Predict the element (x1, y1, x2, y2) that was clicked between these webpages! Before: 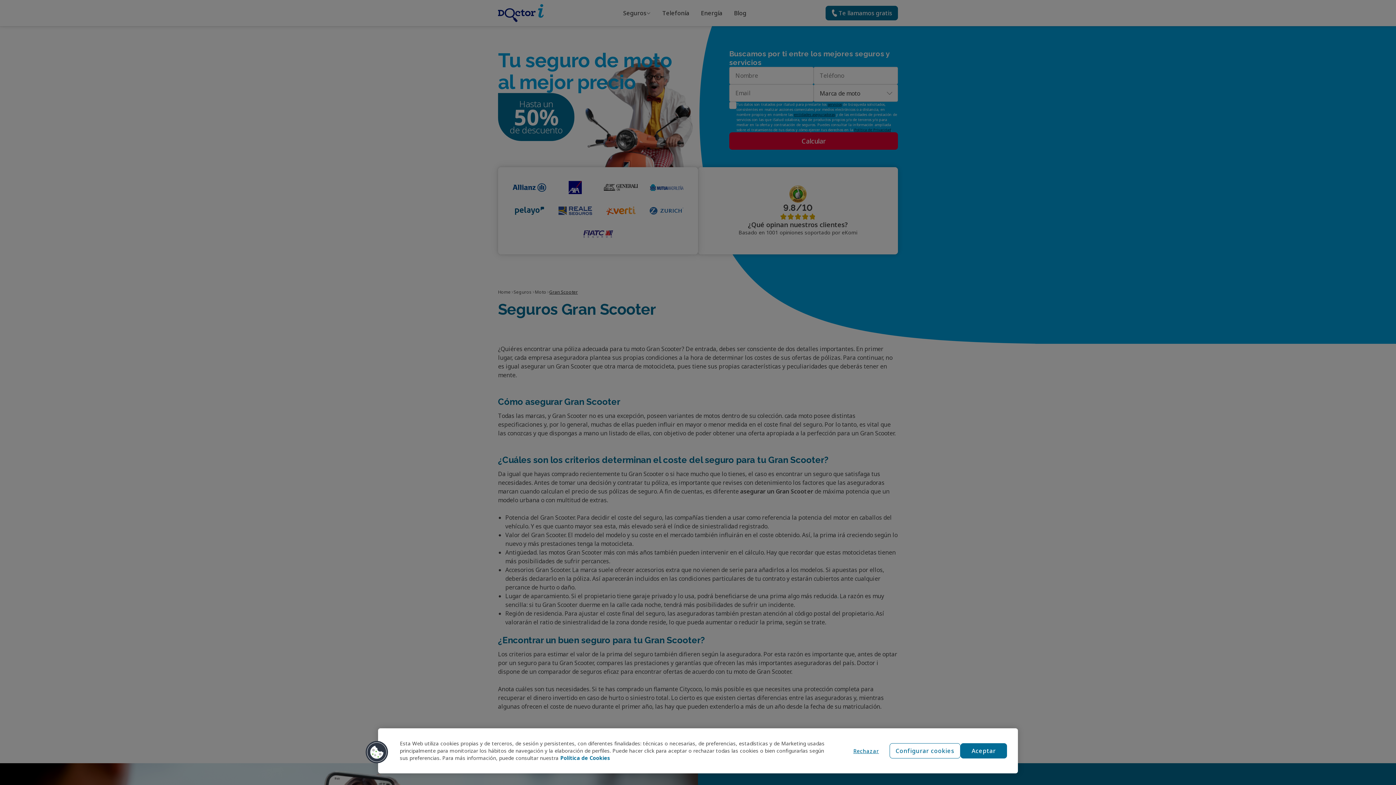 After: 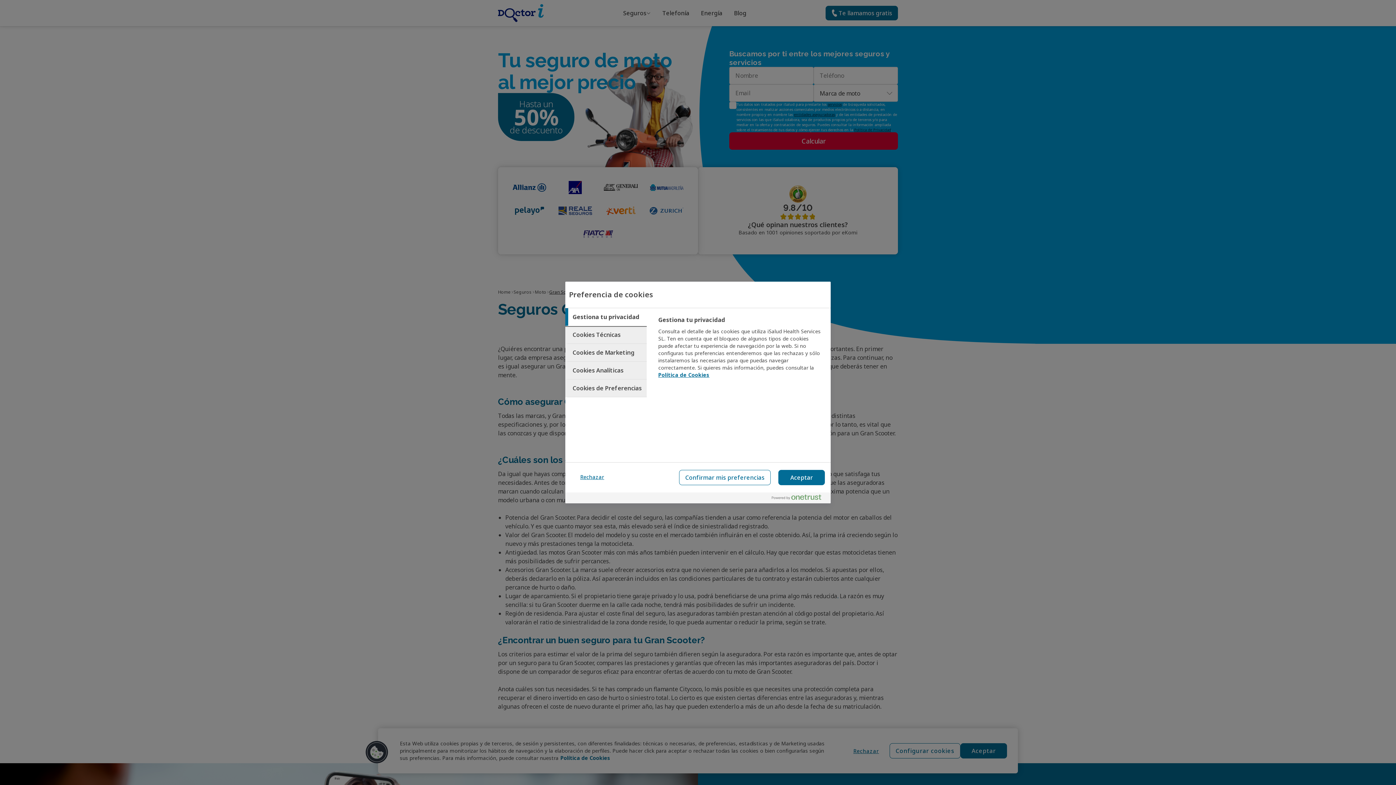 Action: bbox: (889, 743, 960, 758) label: Configurar cookies